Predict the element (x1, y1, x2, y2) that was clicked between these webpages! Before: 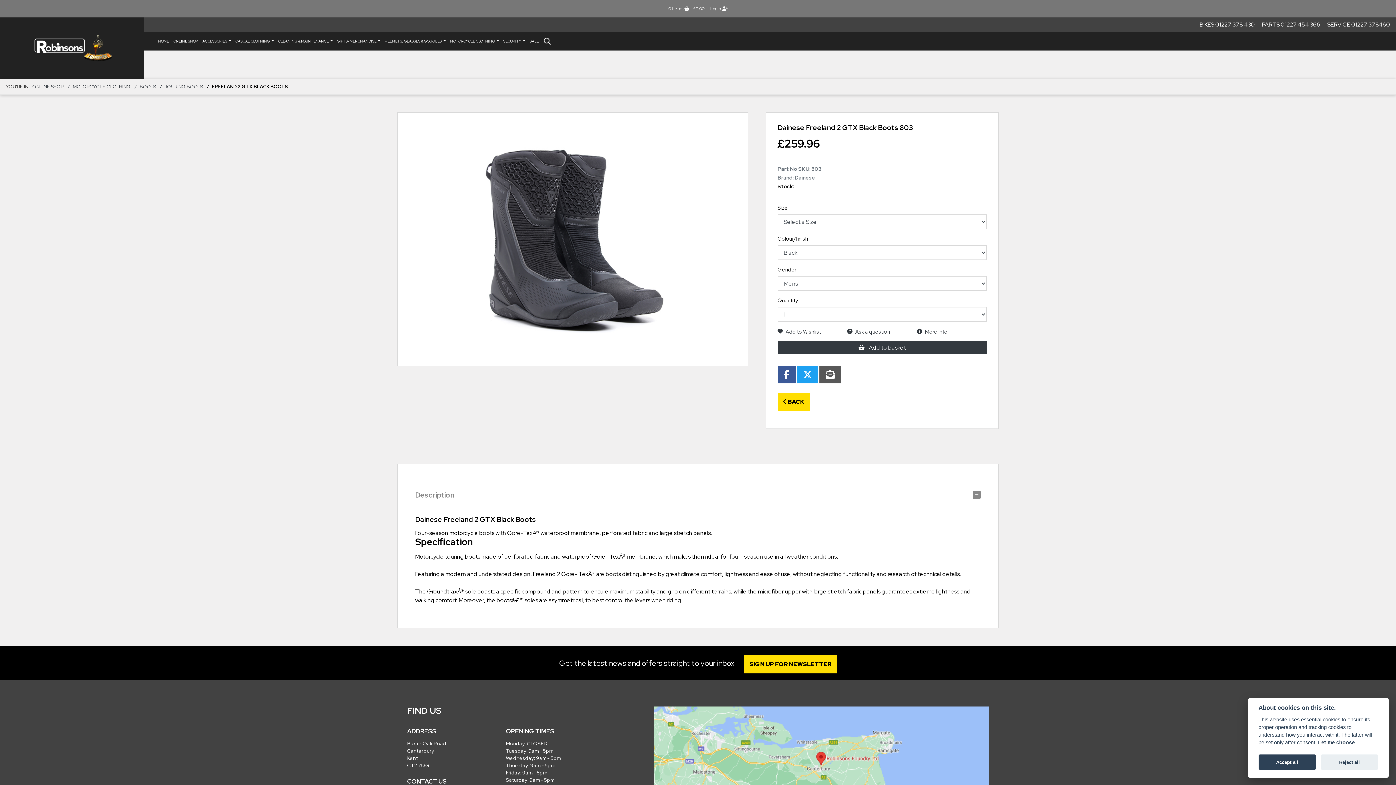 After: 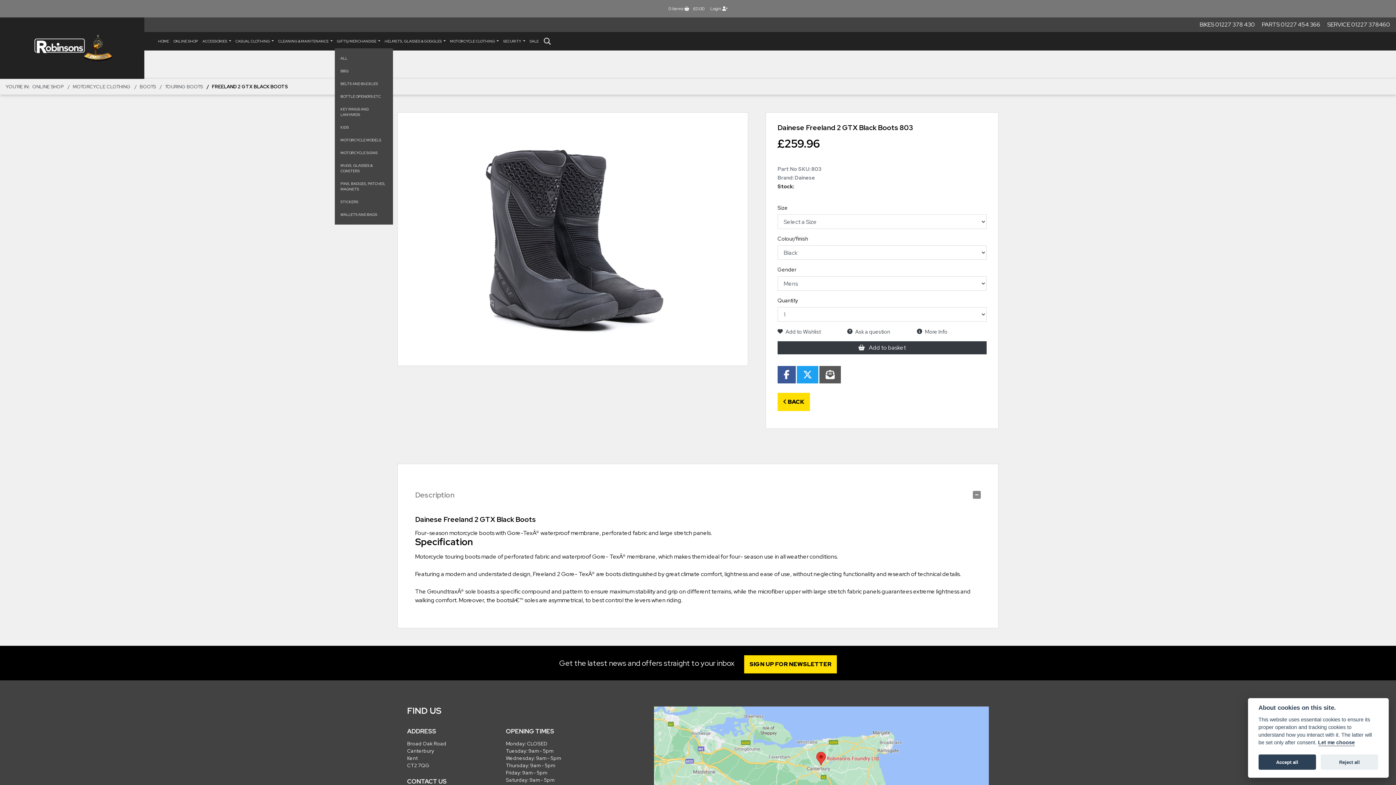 Action: bbox: (334, 34, 382, 47) label: GIFTS/MERCHANDISE 